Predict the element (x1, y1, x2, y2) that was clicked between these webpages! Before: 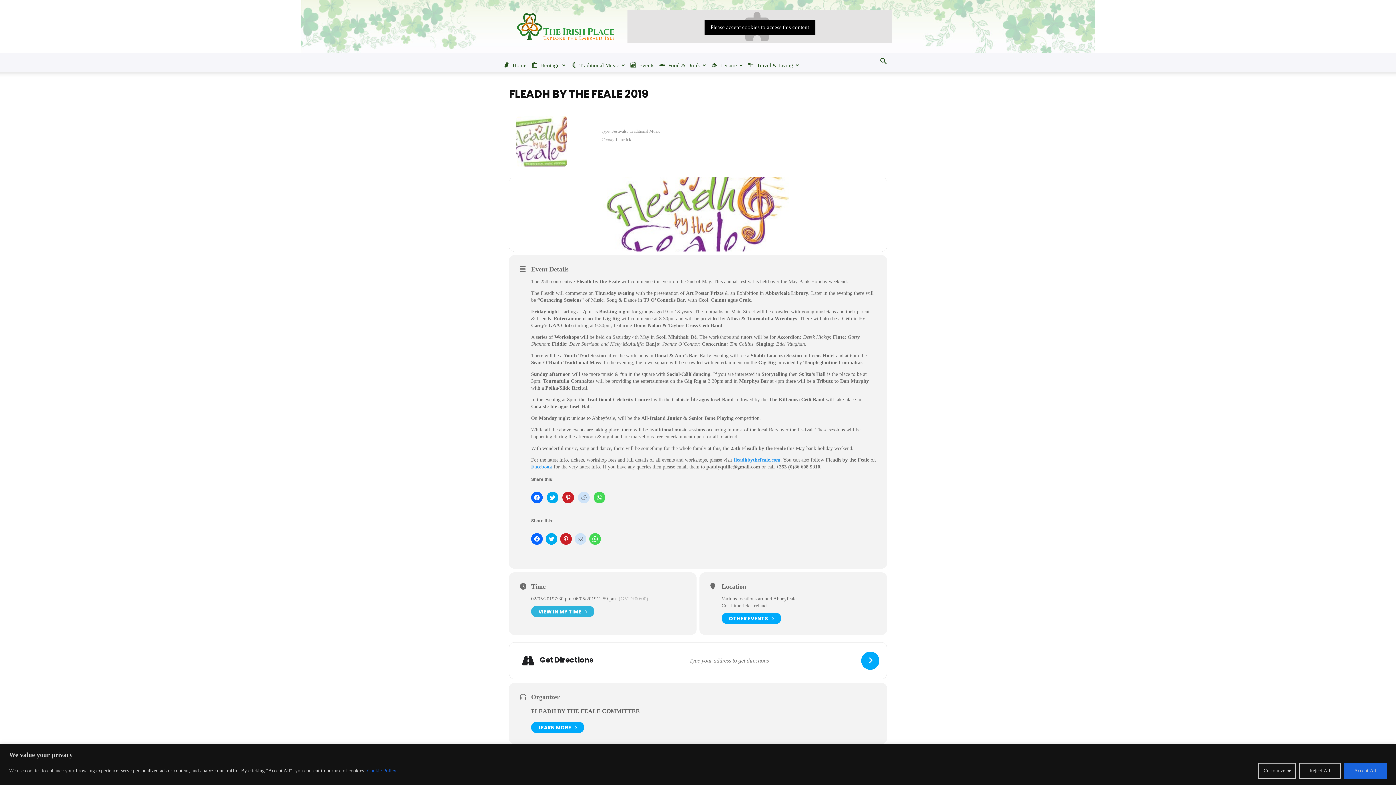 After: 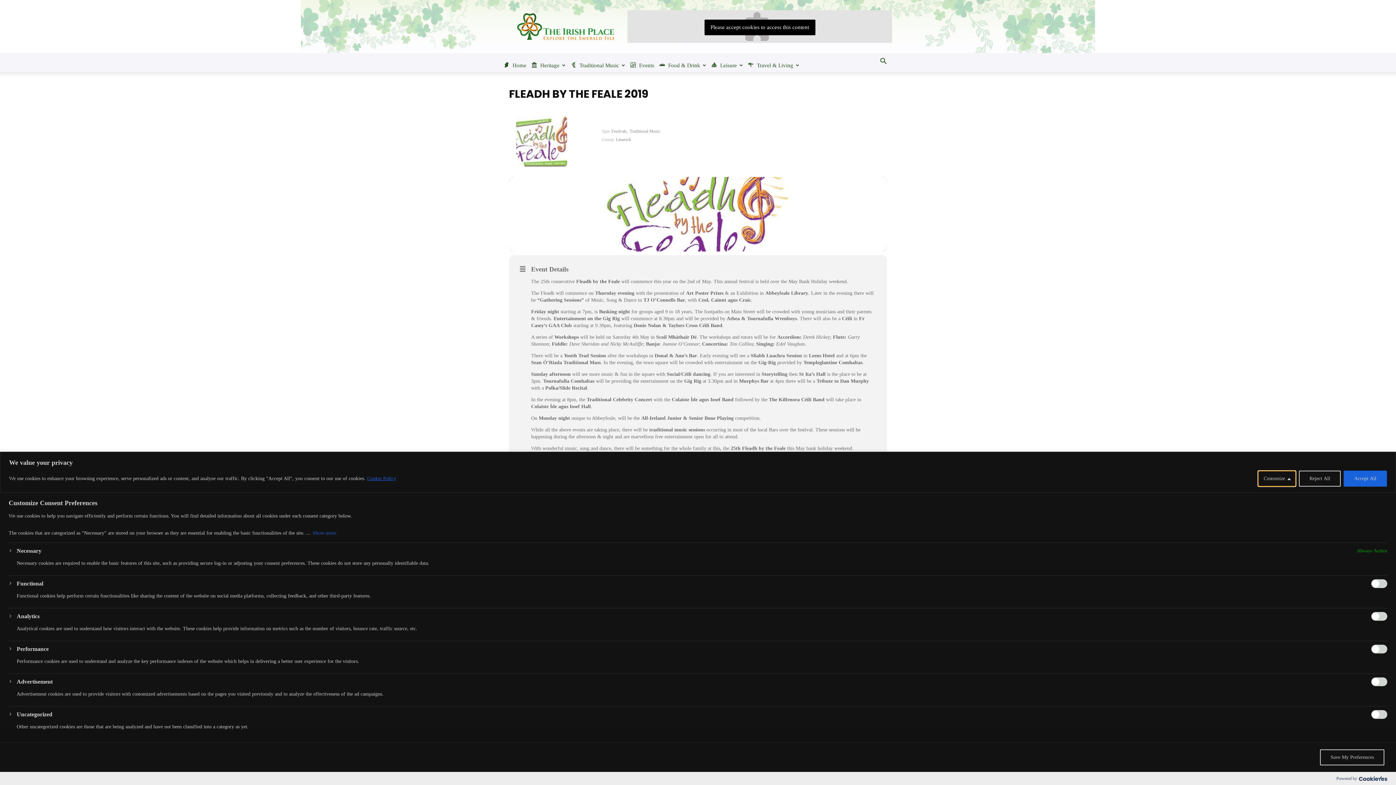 Action: bbox: (1258, 763, 1296, 779) label: Customize